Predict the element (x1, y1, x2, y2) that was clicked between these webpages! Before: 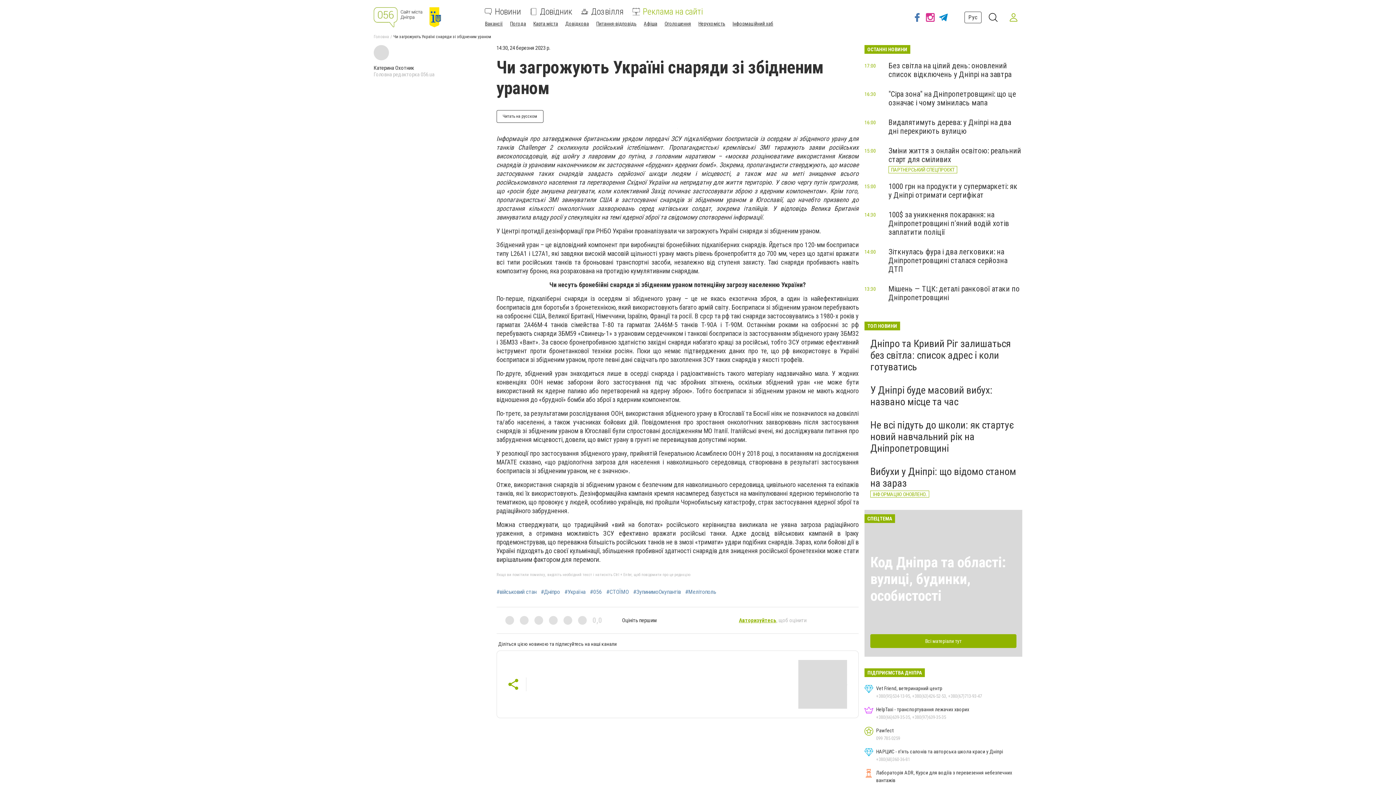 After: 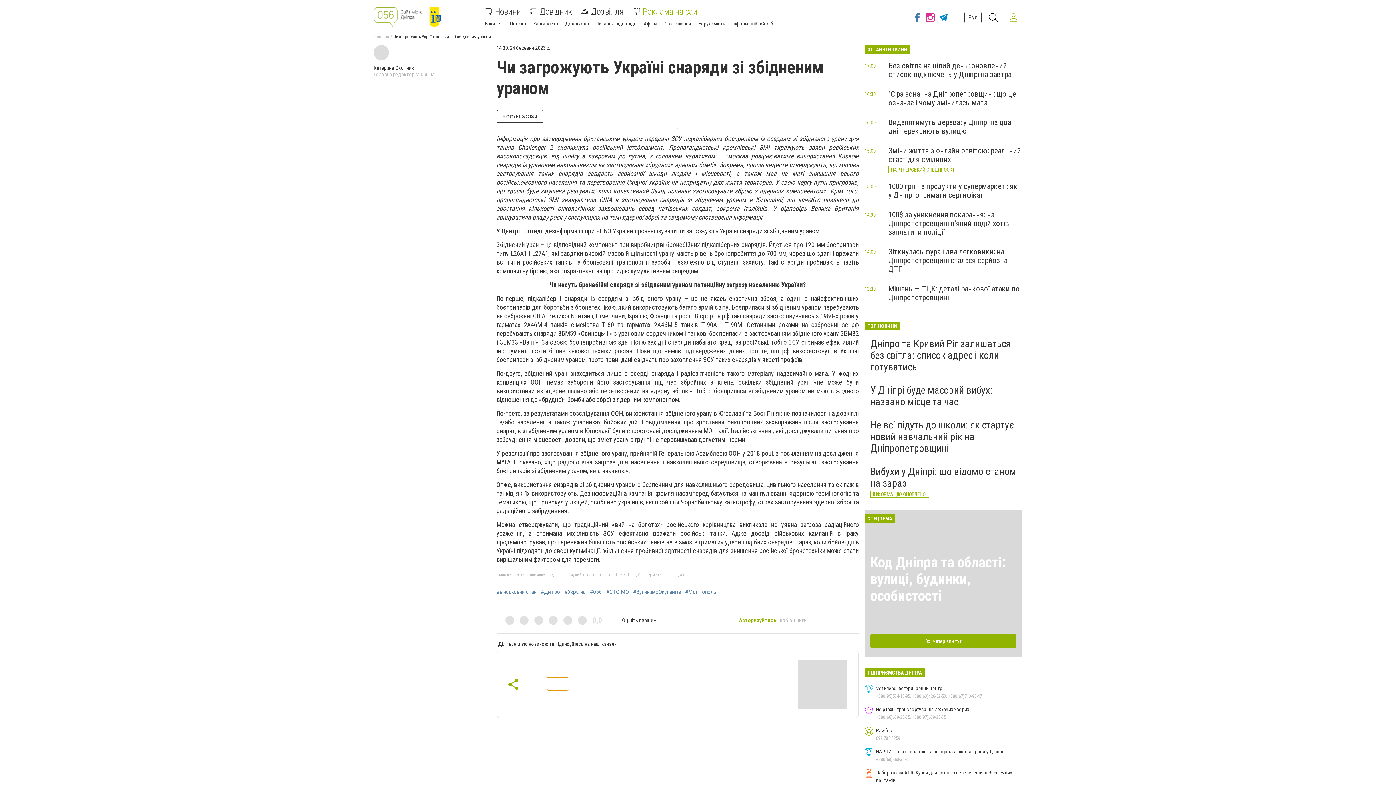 Action: bbox: (547, 677, 568, 690)